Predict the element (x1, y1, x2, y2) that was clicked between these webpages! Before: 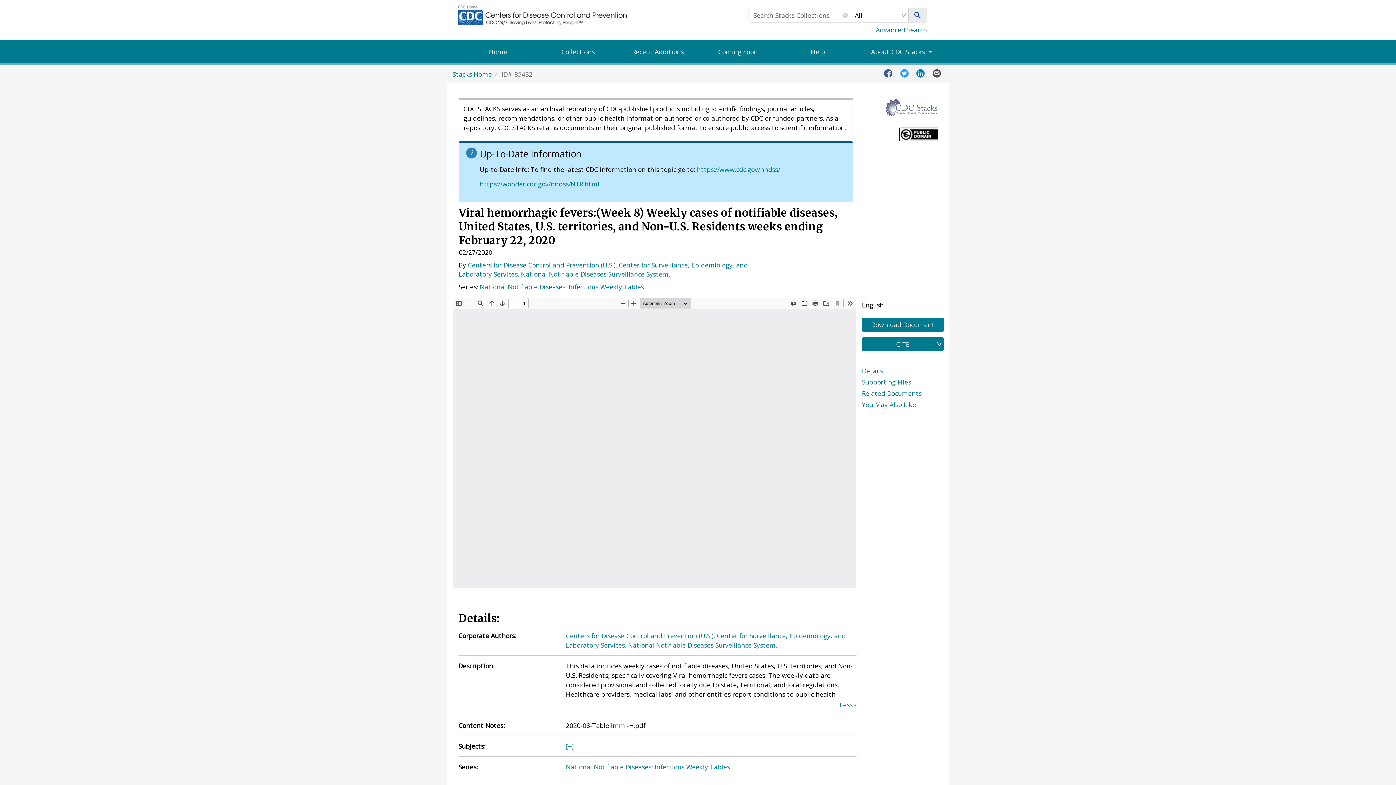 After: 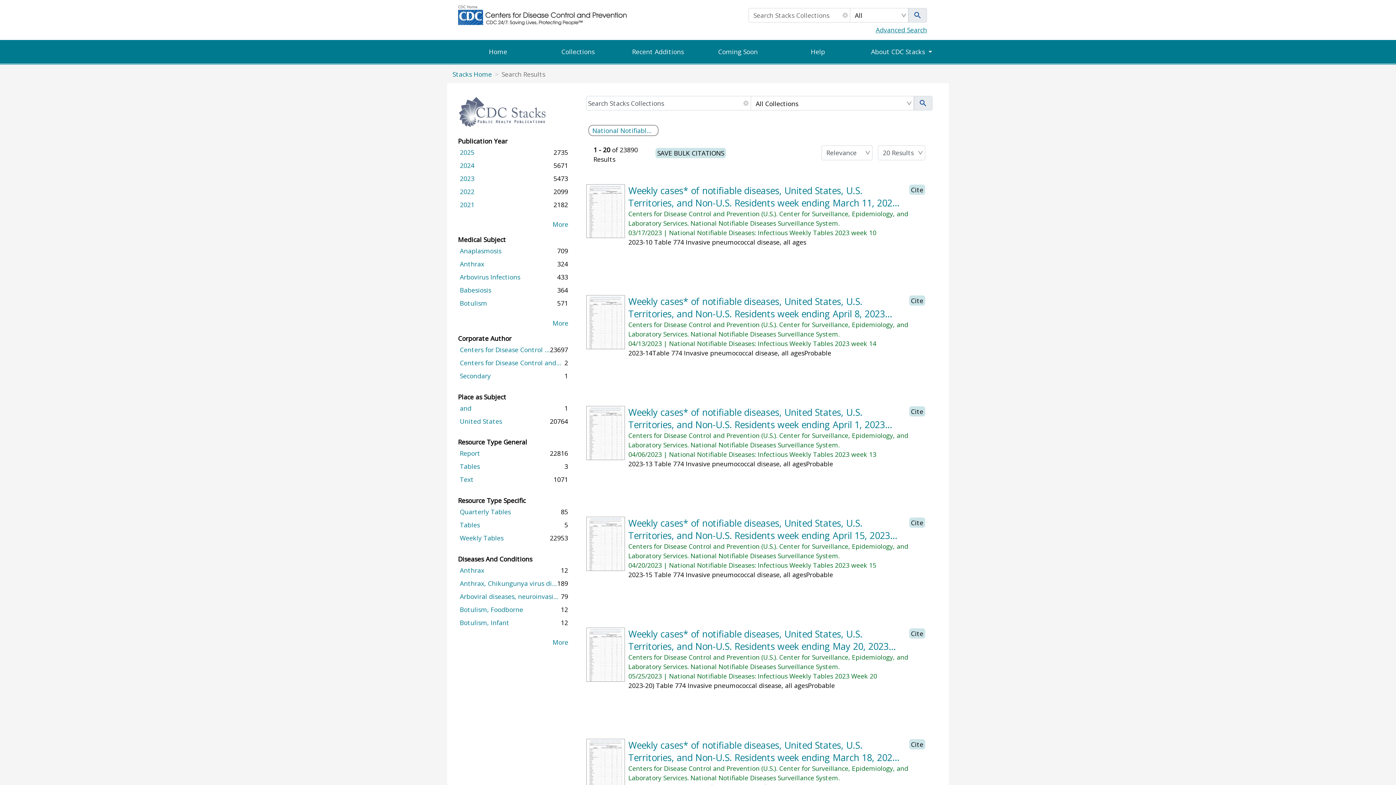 Action: bbox: (566, 762, 730, 771) label: National Notifiable Diseases: Infectious Weekly Tables